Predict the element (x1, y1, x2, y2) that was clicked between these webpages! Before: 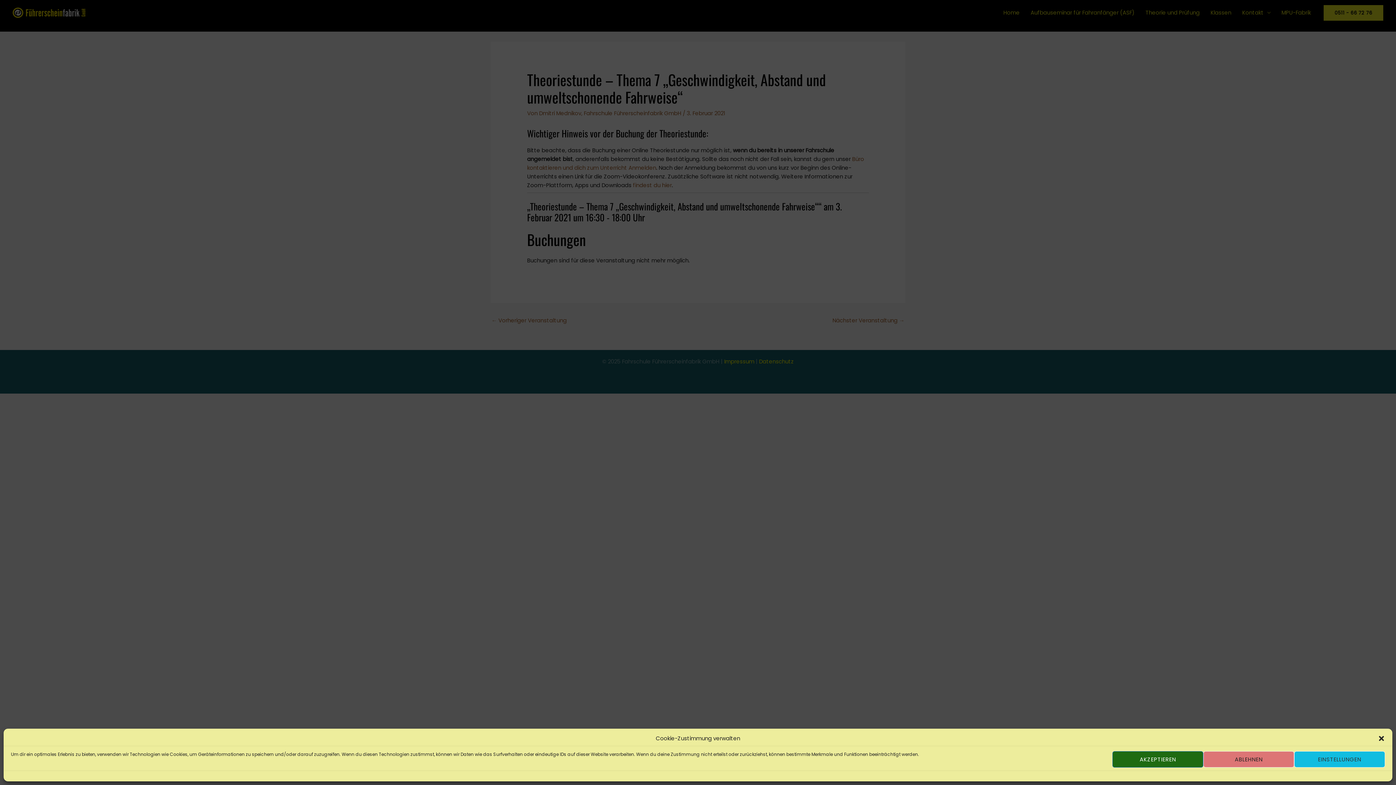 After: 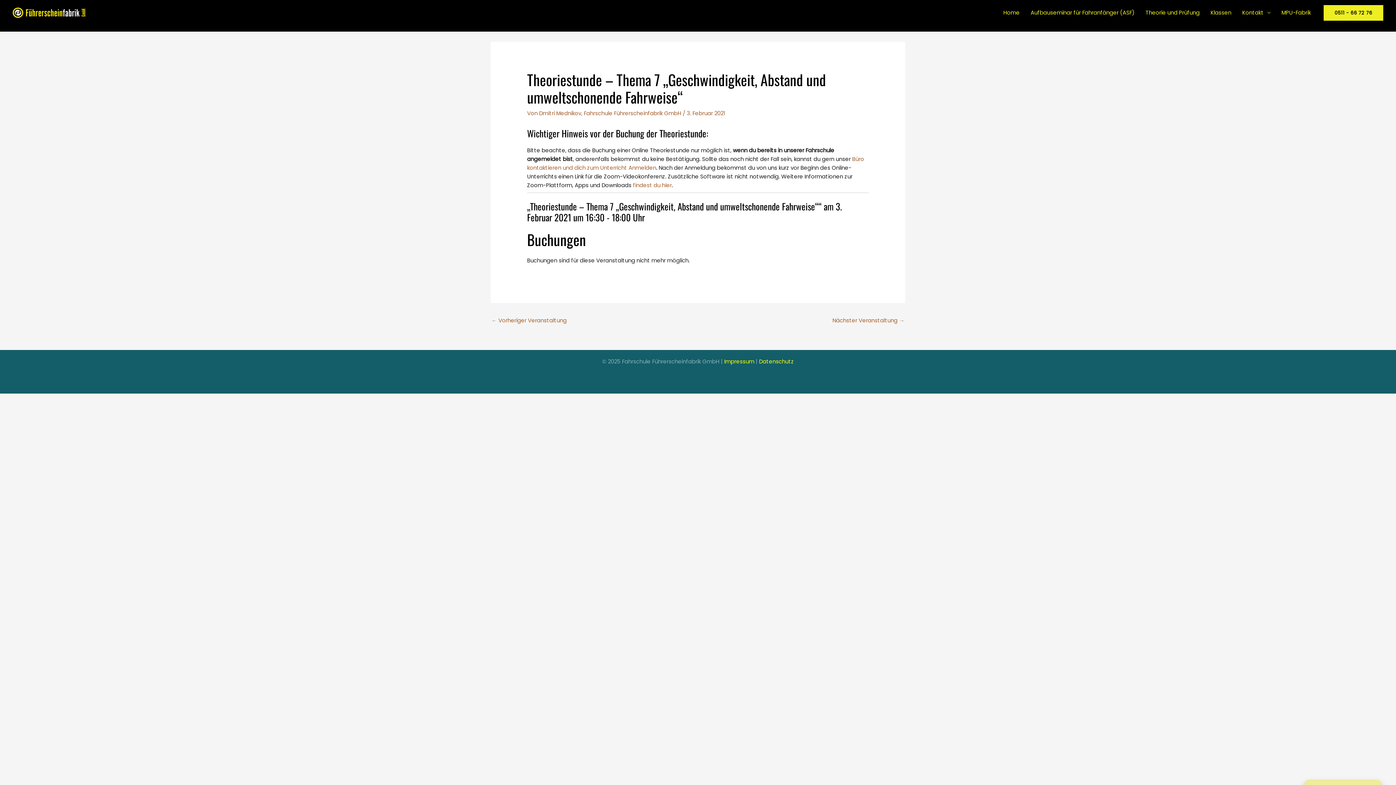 Action: label: ABLEHNEN bbox: (1203, 751, 1294, 768)